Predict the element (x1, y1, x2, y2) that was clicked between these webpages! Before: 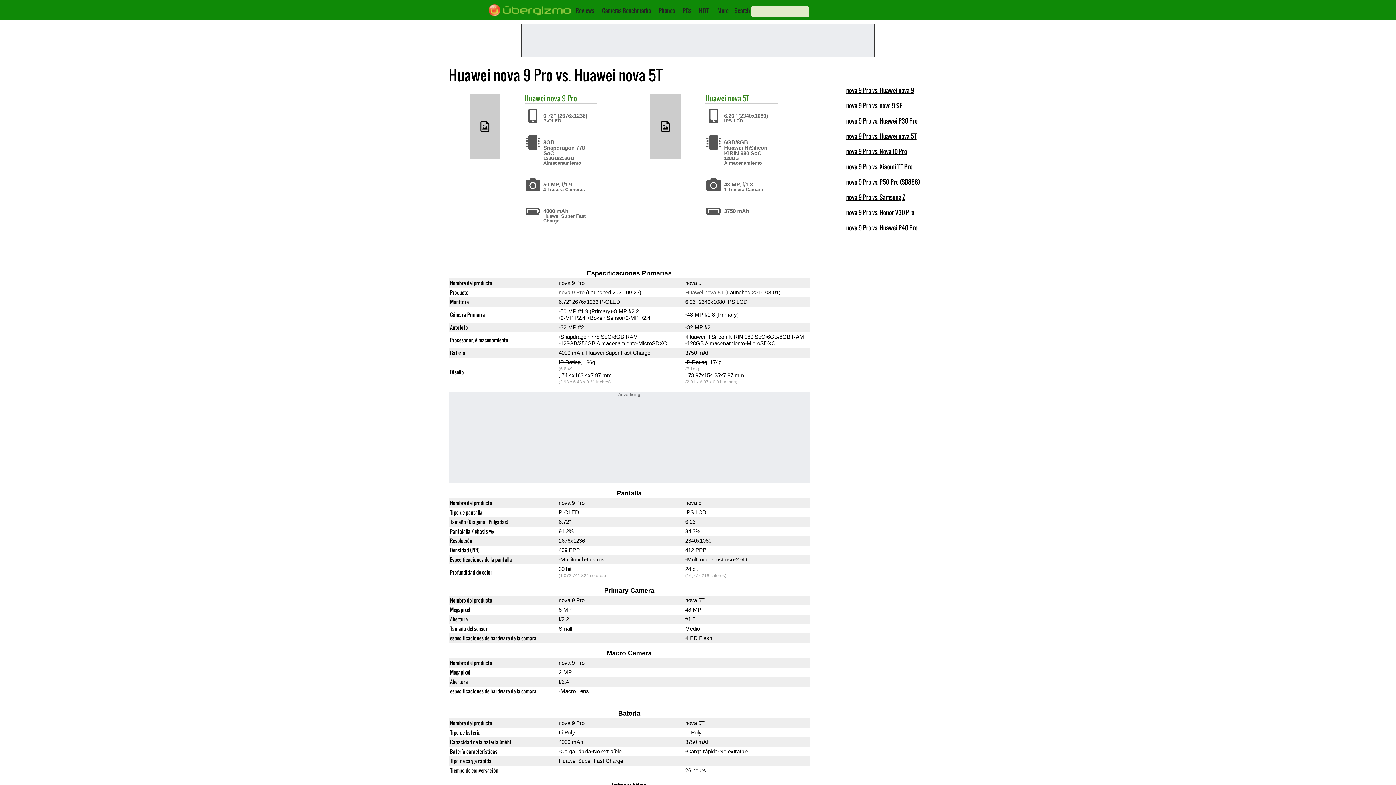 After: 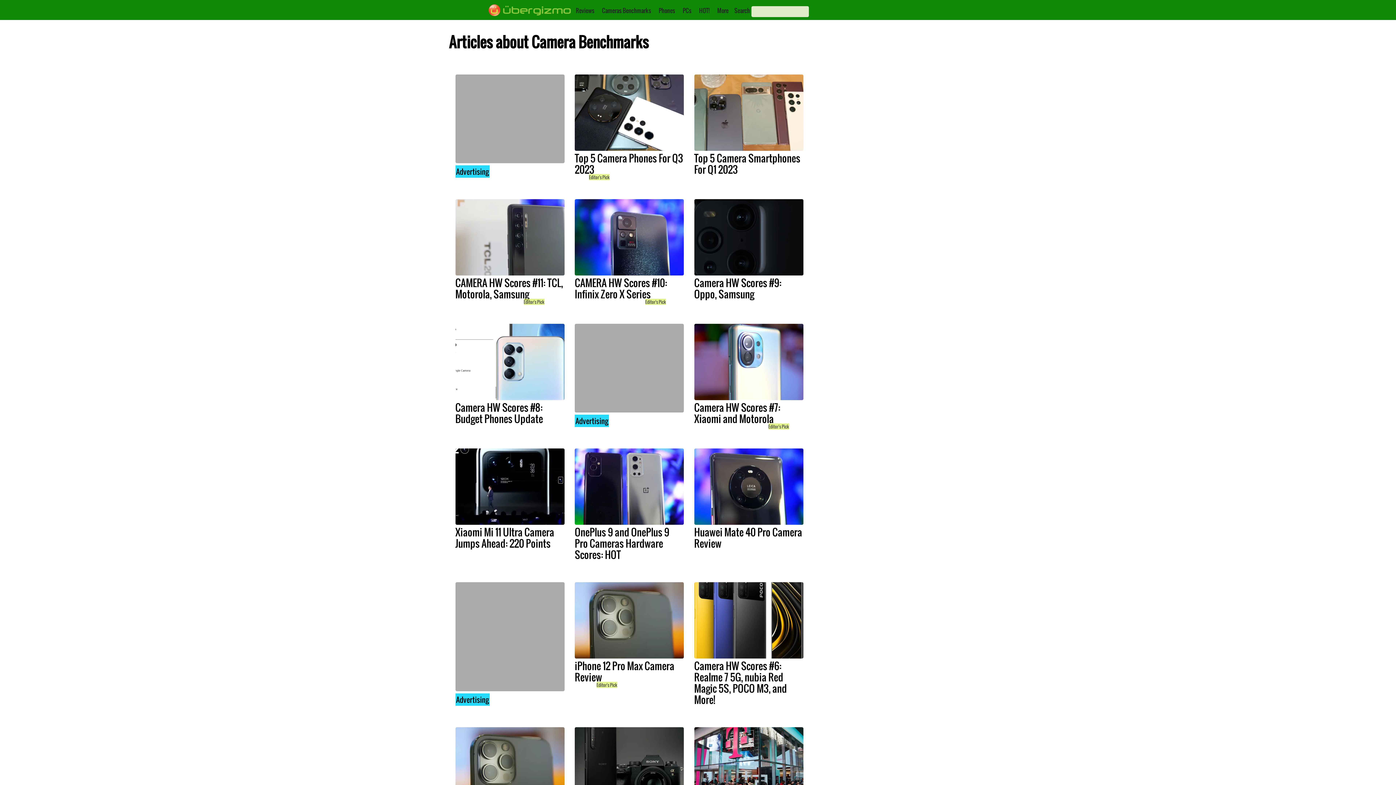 Action: label: Cameras Benchmarks bbox: (602, 6, 651, 14)